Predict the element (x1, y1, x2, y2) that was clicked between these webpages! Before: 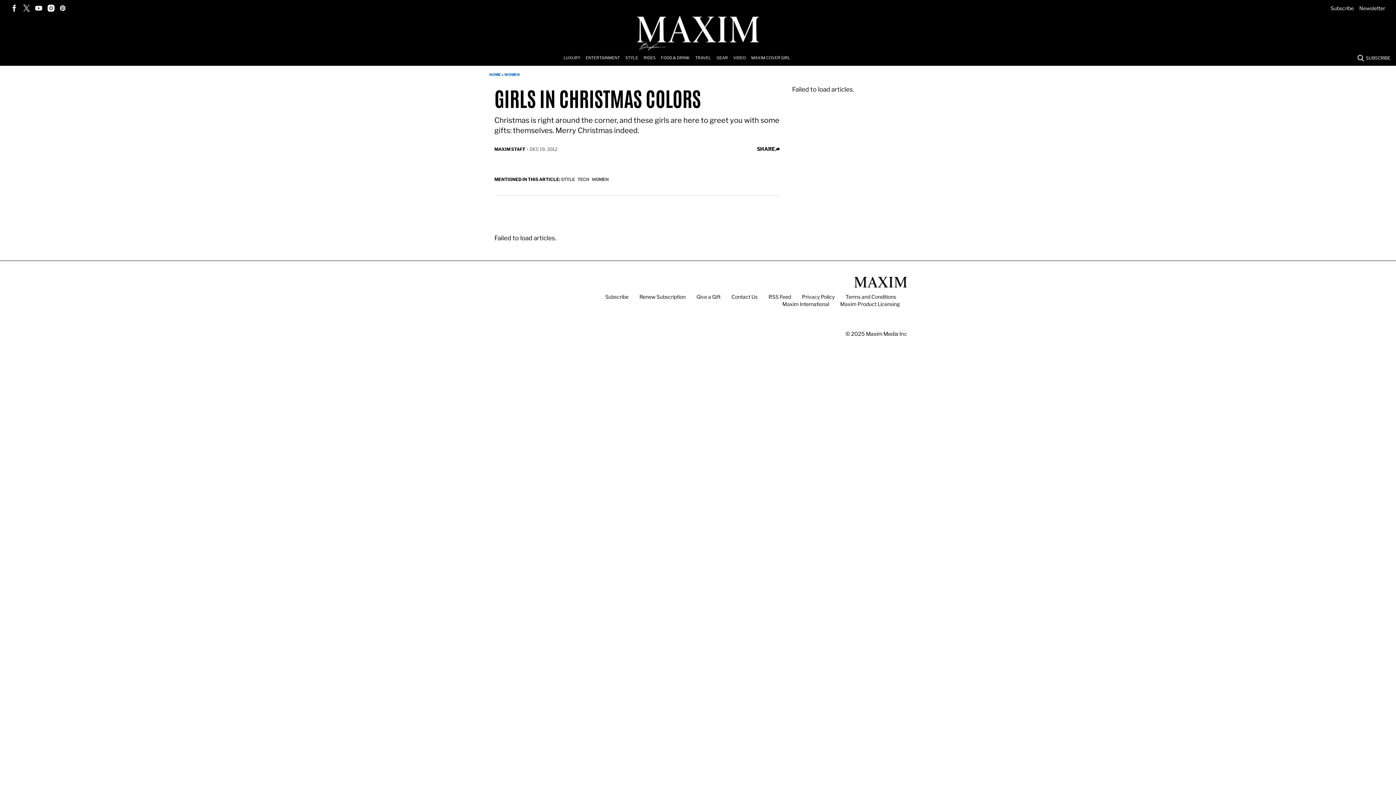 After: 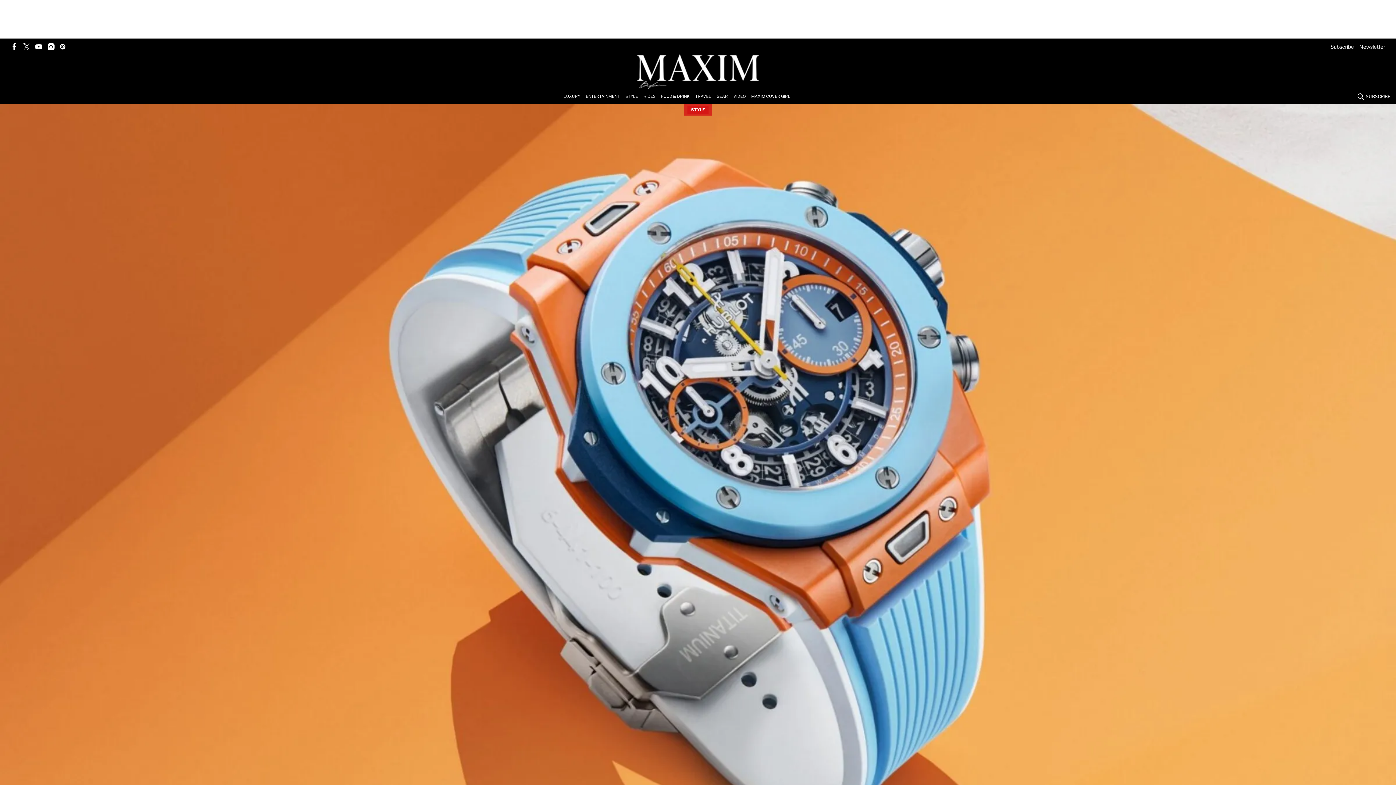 Action: bbox: (637, 41, 759, 49)